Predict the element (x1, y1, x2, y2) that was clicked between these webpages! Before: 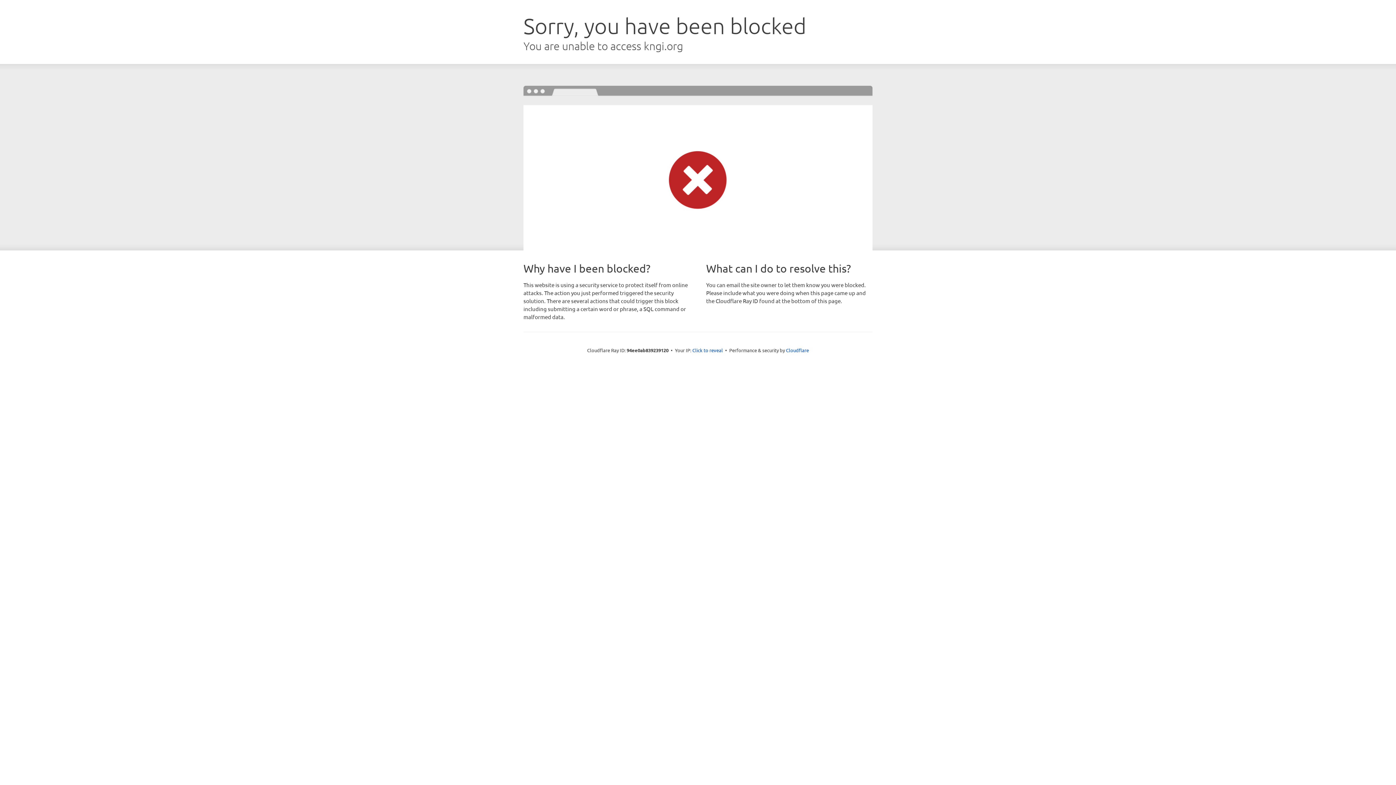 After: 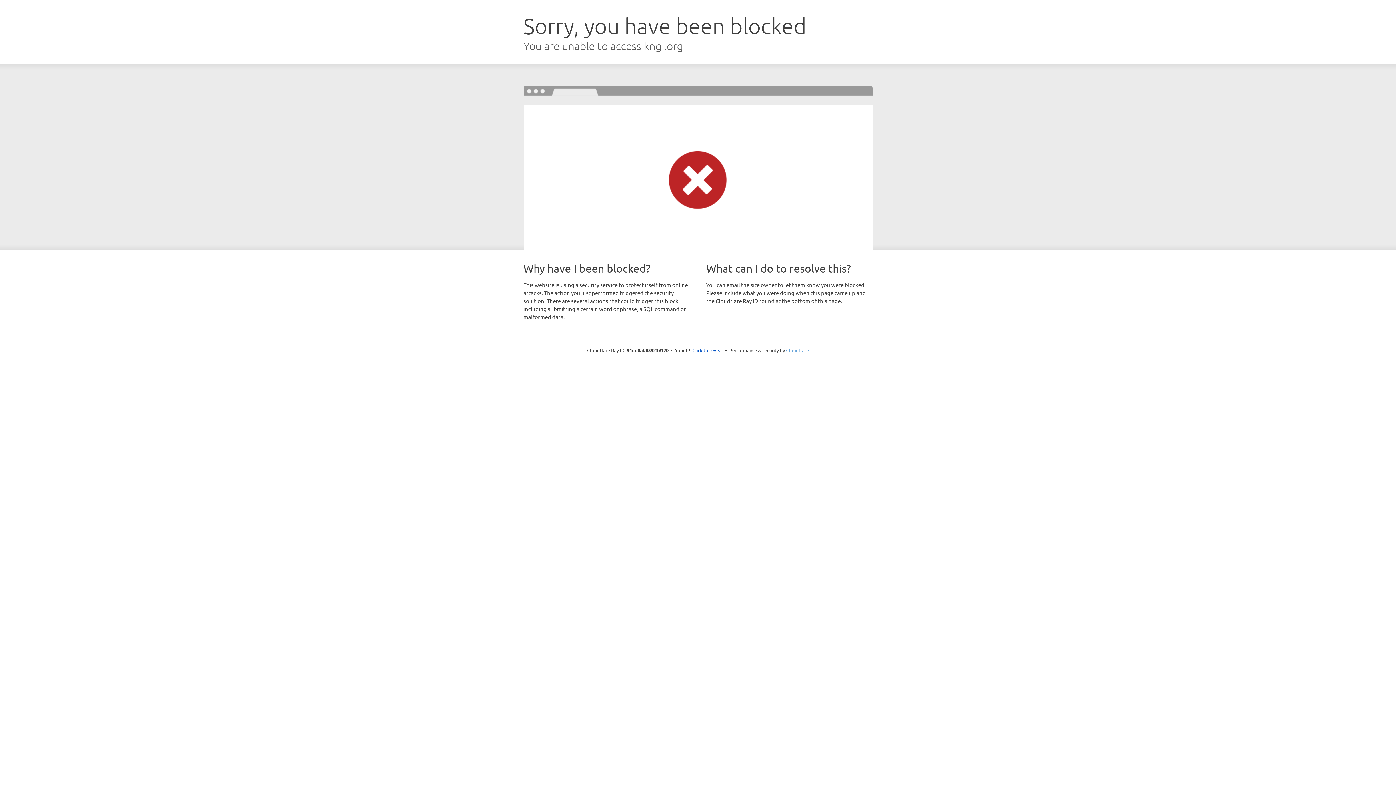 Action: label: Cloudflare bbox: (786, 347, 809, 353)